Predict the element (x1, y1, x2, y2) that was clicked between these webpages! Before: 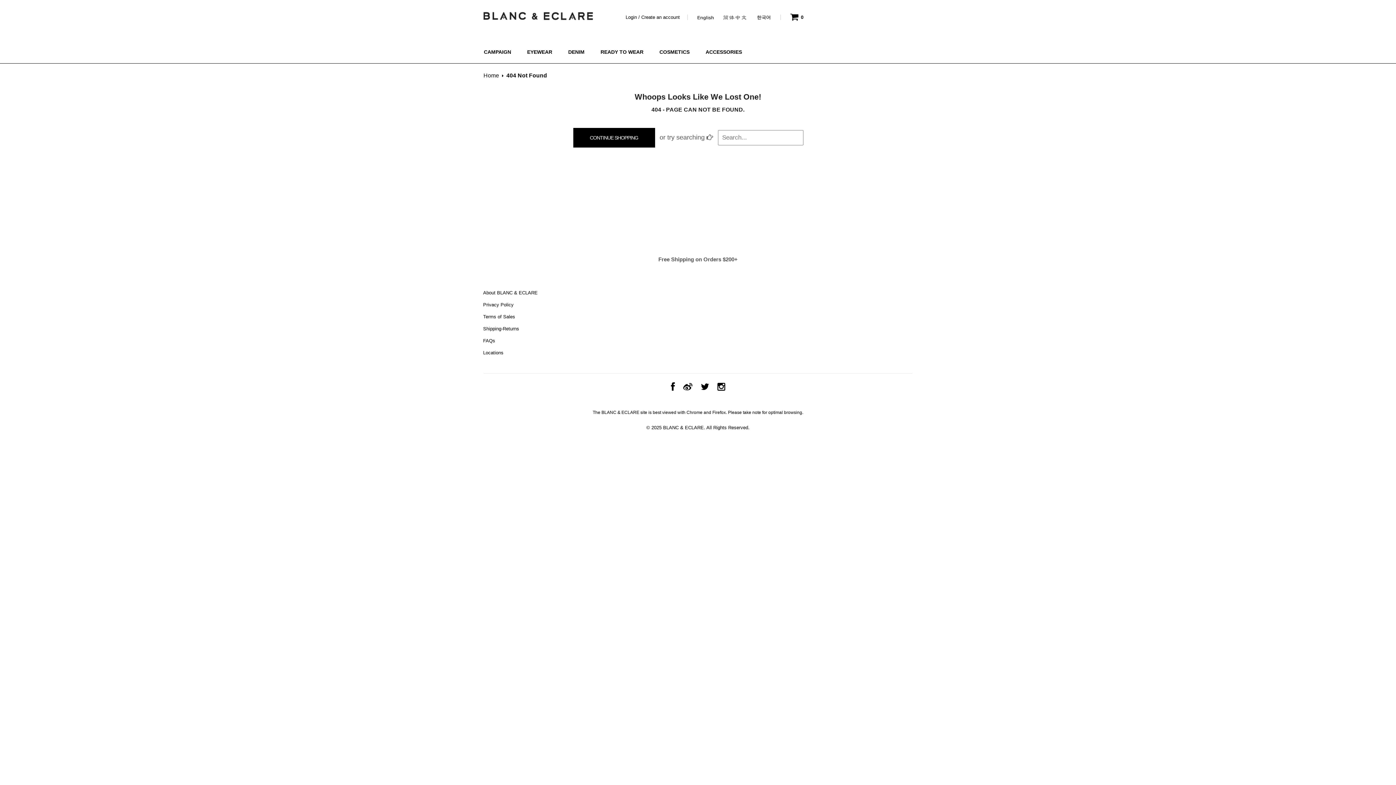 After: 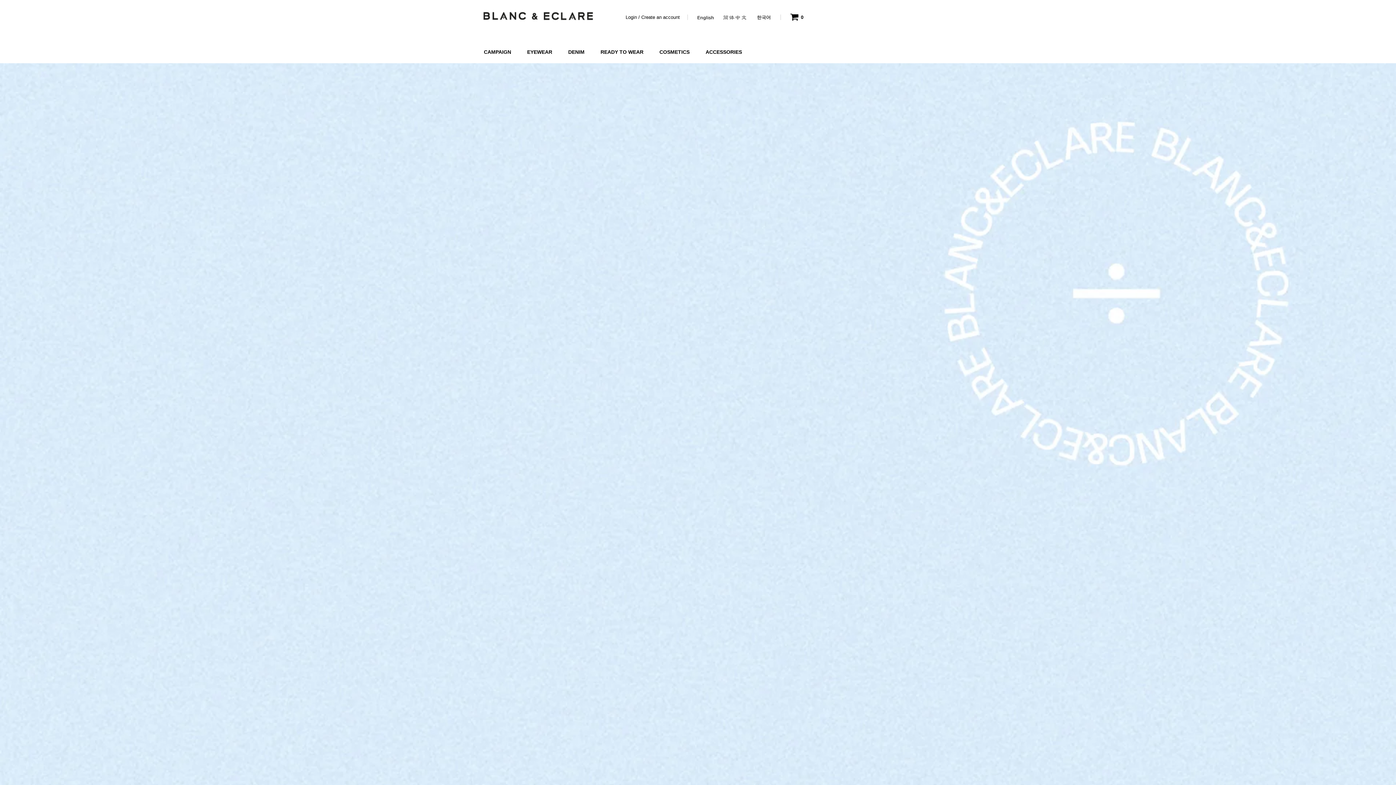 Action: bbox: (482, 5, 593, 23)